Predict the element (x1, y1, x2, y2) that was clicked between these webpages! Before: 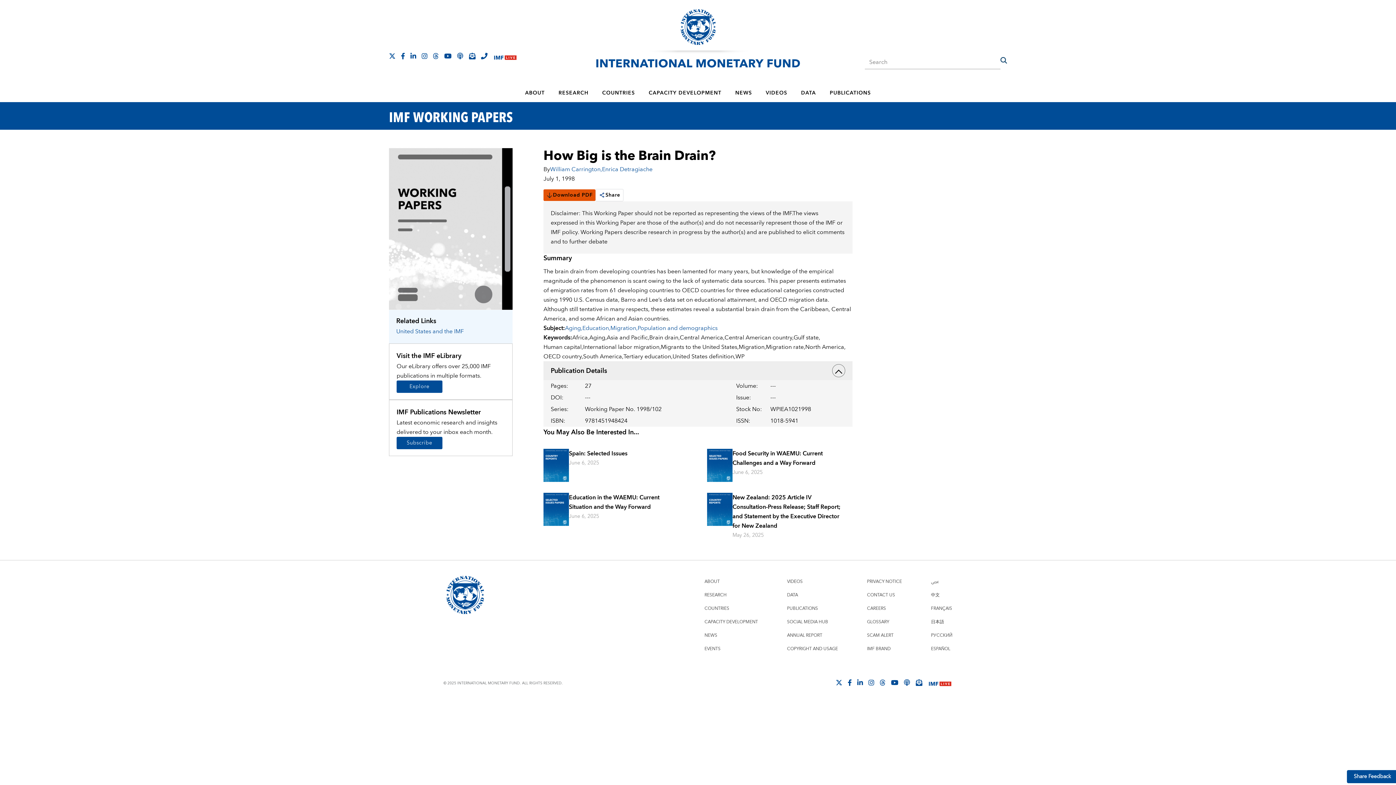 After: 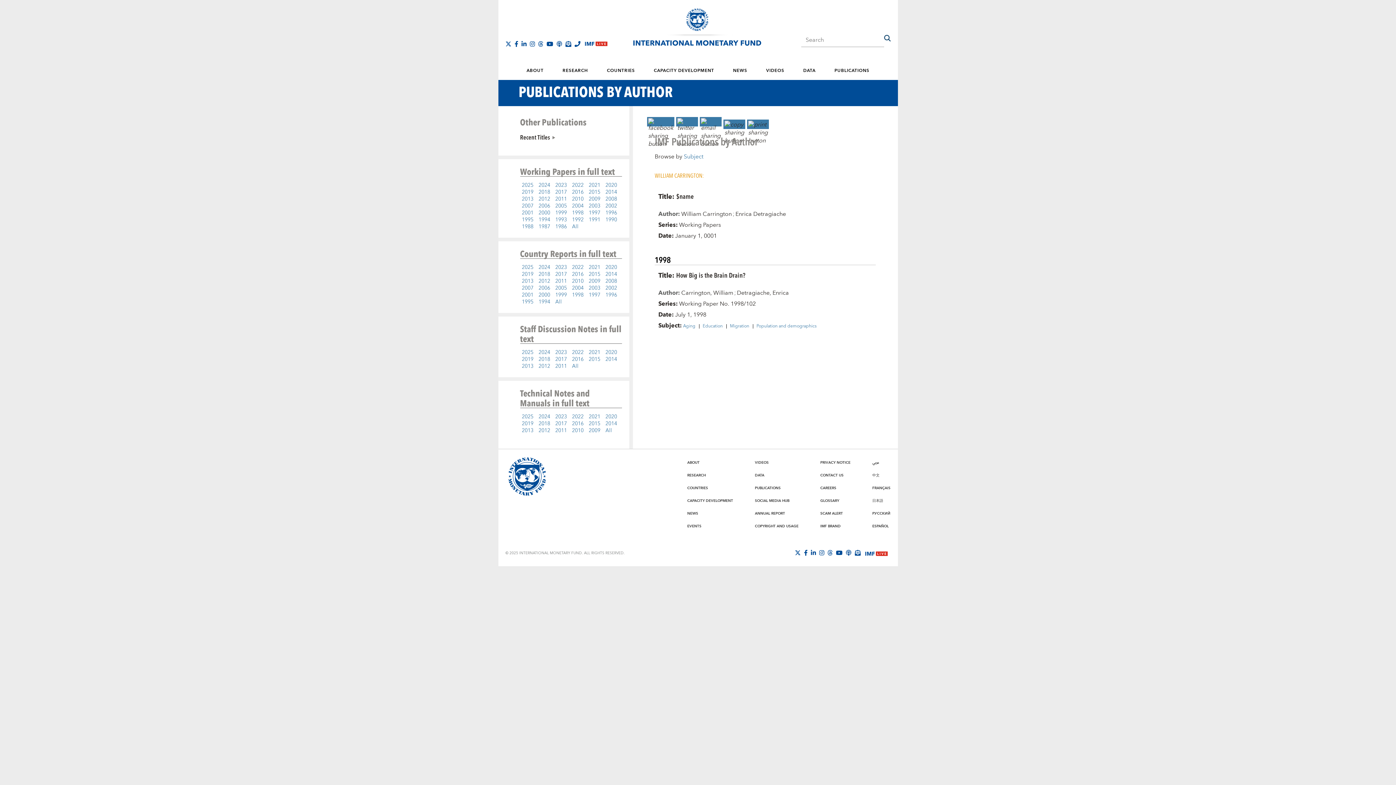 Action: label: William Carrington, bbox: (550, 164, 602, 174)